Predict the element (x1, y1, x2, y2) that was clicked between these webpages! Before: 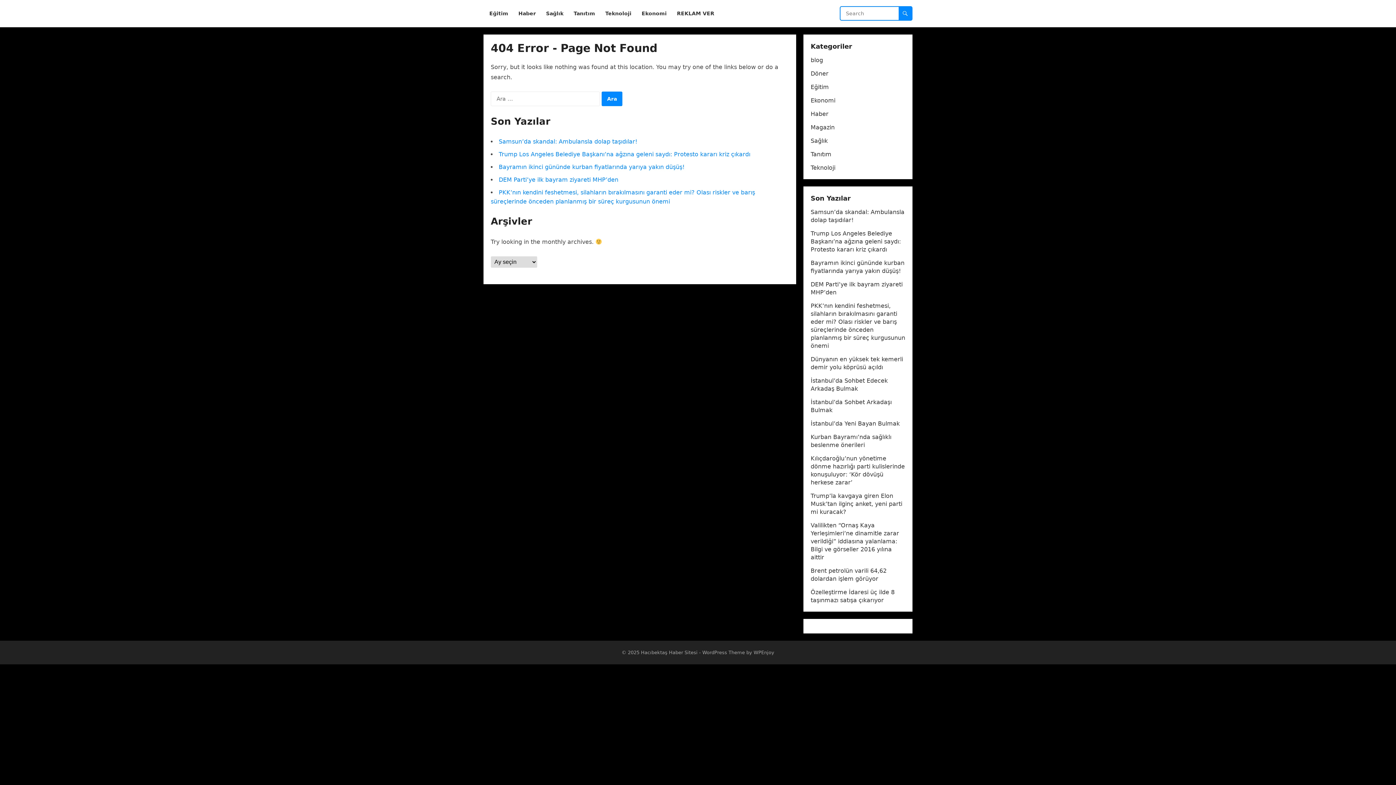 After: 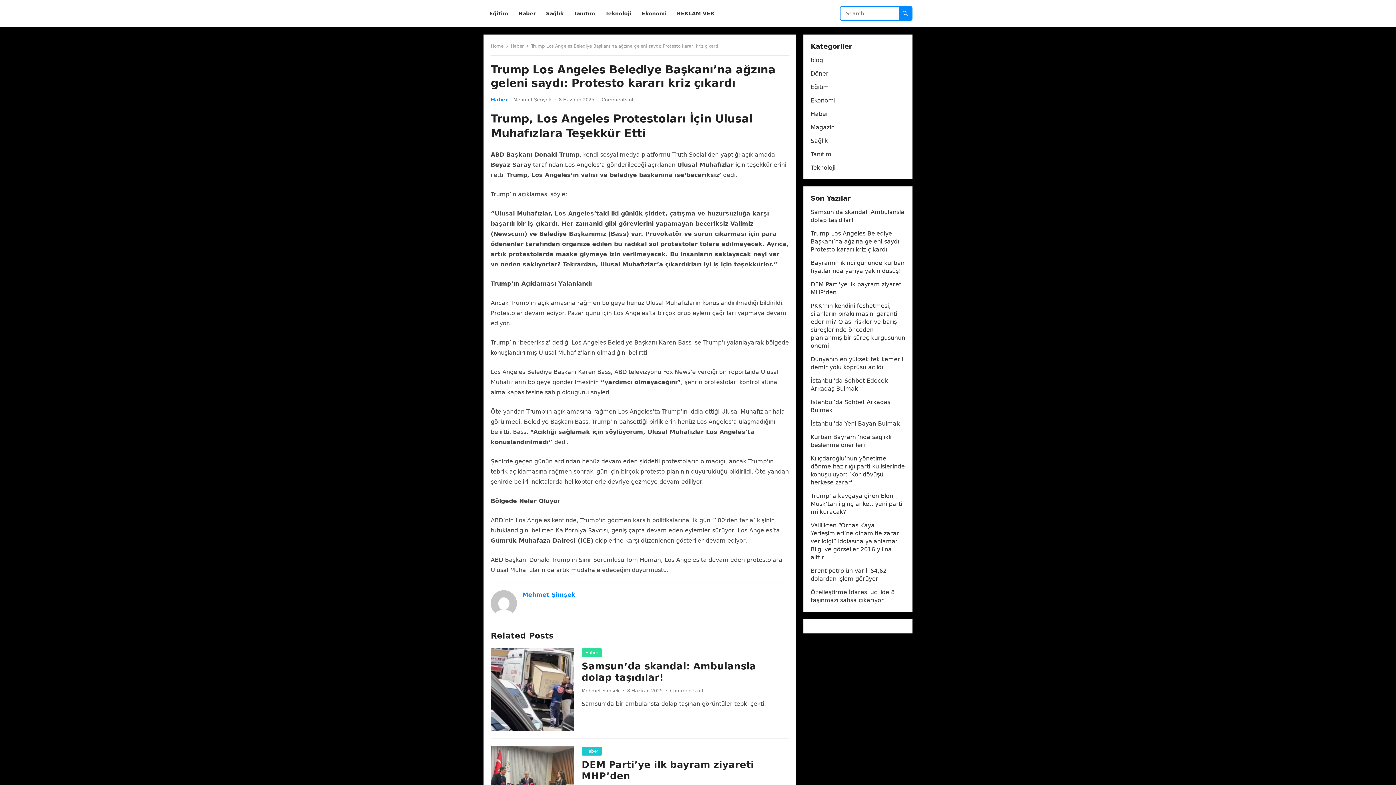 Action: bbox: (498, 150, 750, 157) label: Trump Los Angeles Belediye Başkanı’na ağzına geleni saydı: Protesto kararı kriz çıkardı